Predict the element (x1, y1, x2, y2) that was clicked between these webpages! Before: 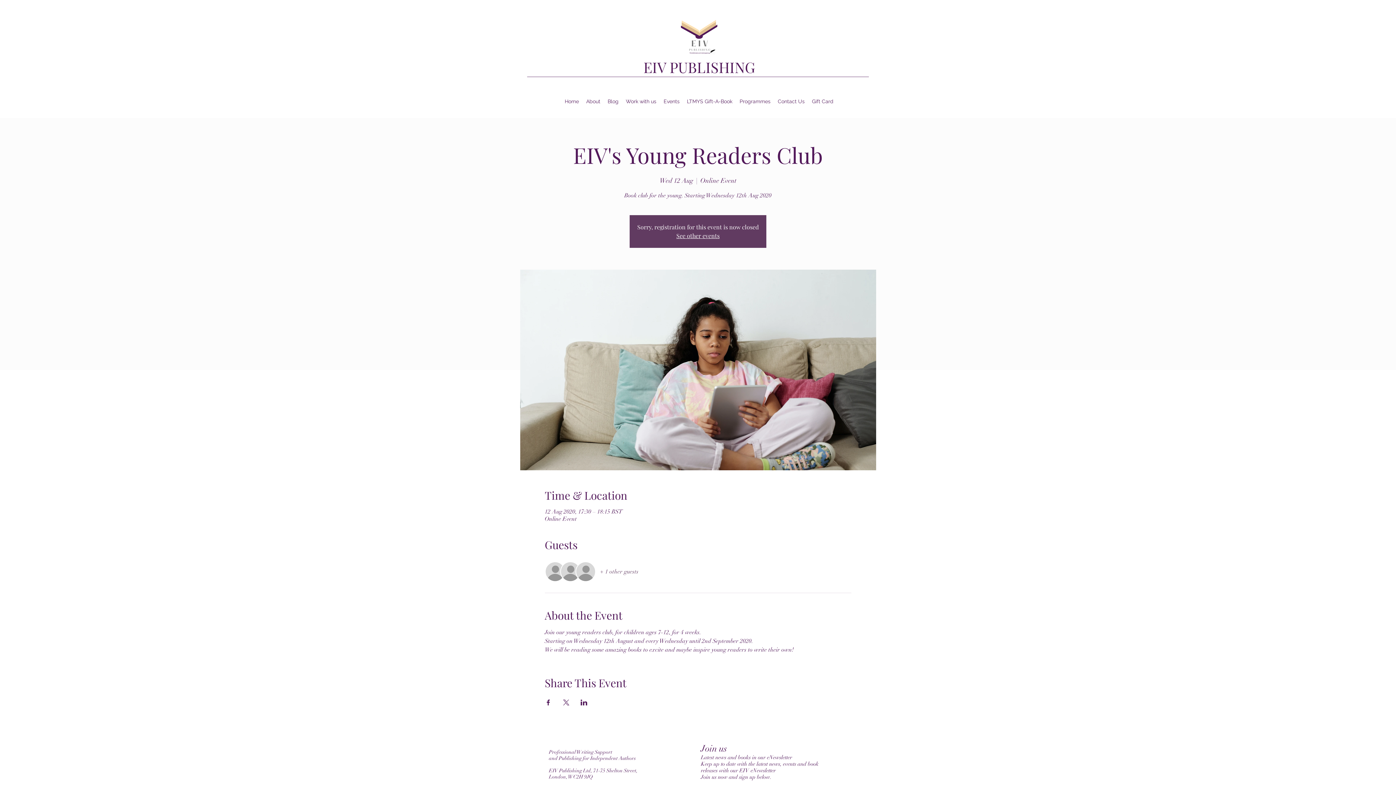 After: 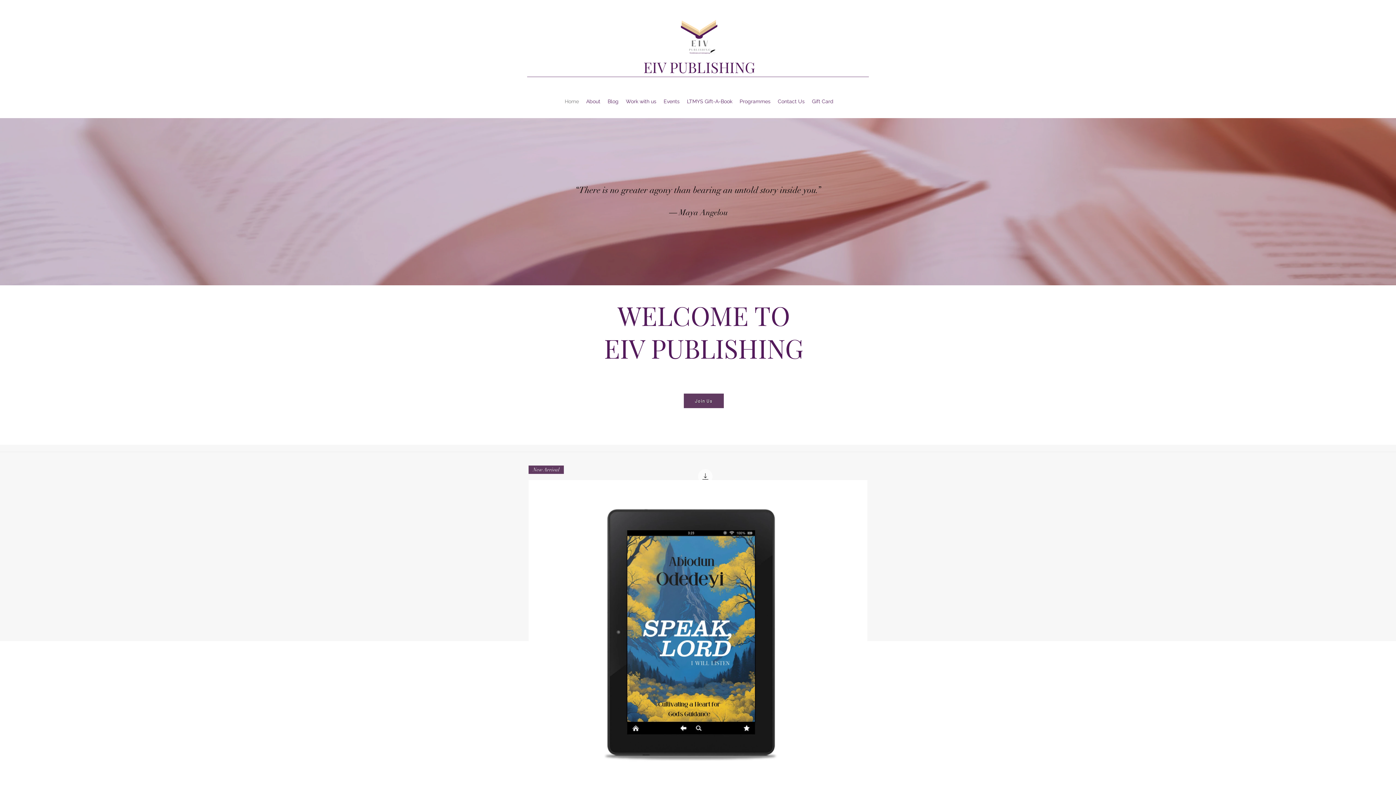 Action: bbox: (561, 96, 582, 106) label: Home